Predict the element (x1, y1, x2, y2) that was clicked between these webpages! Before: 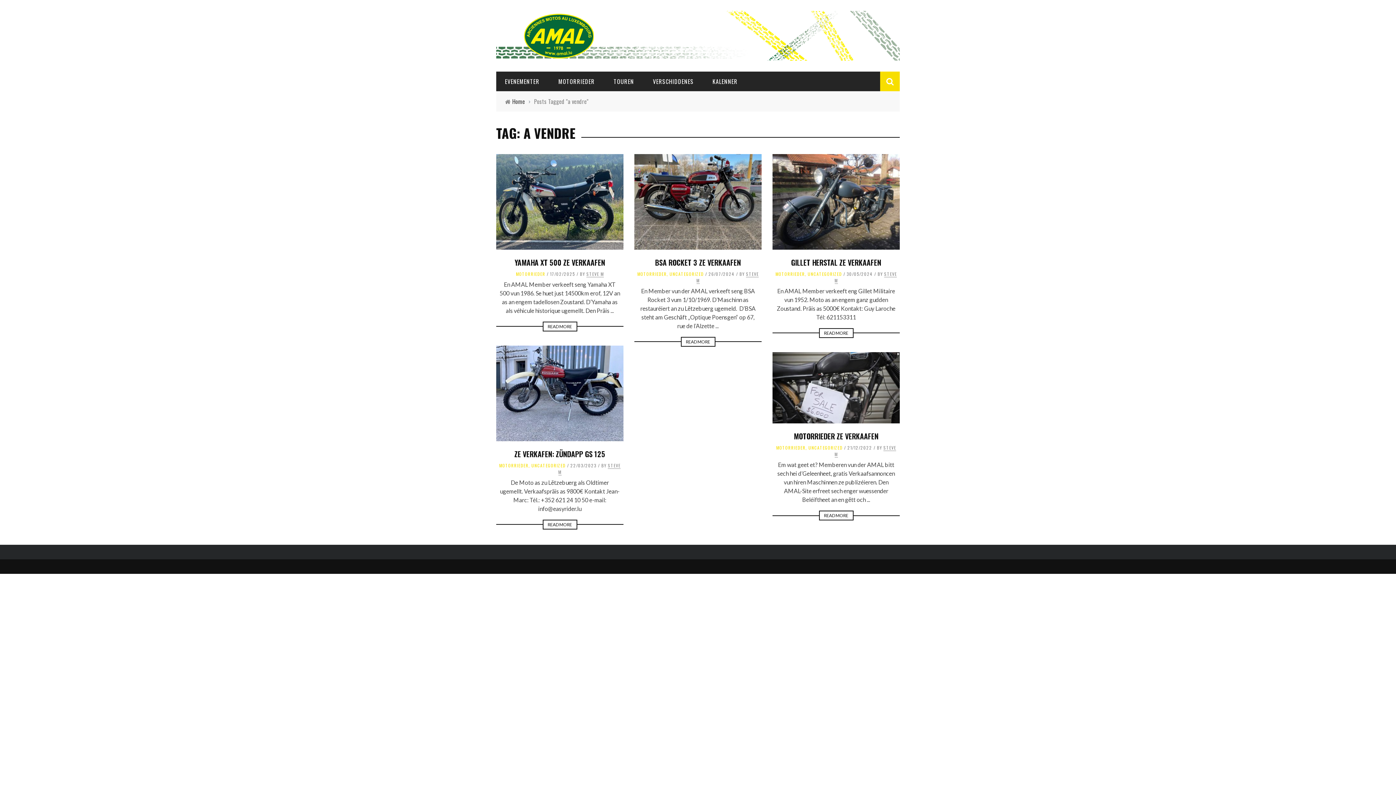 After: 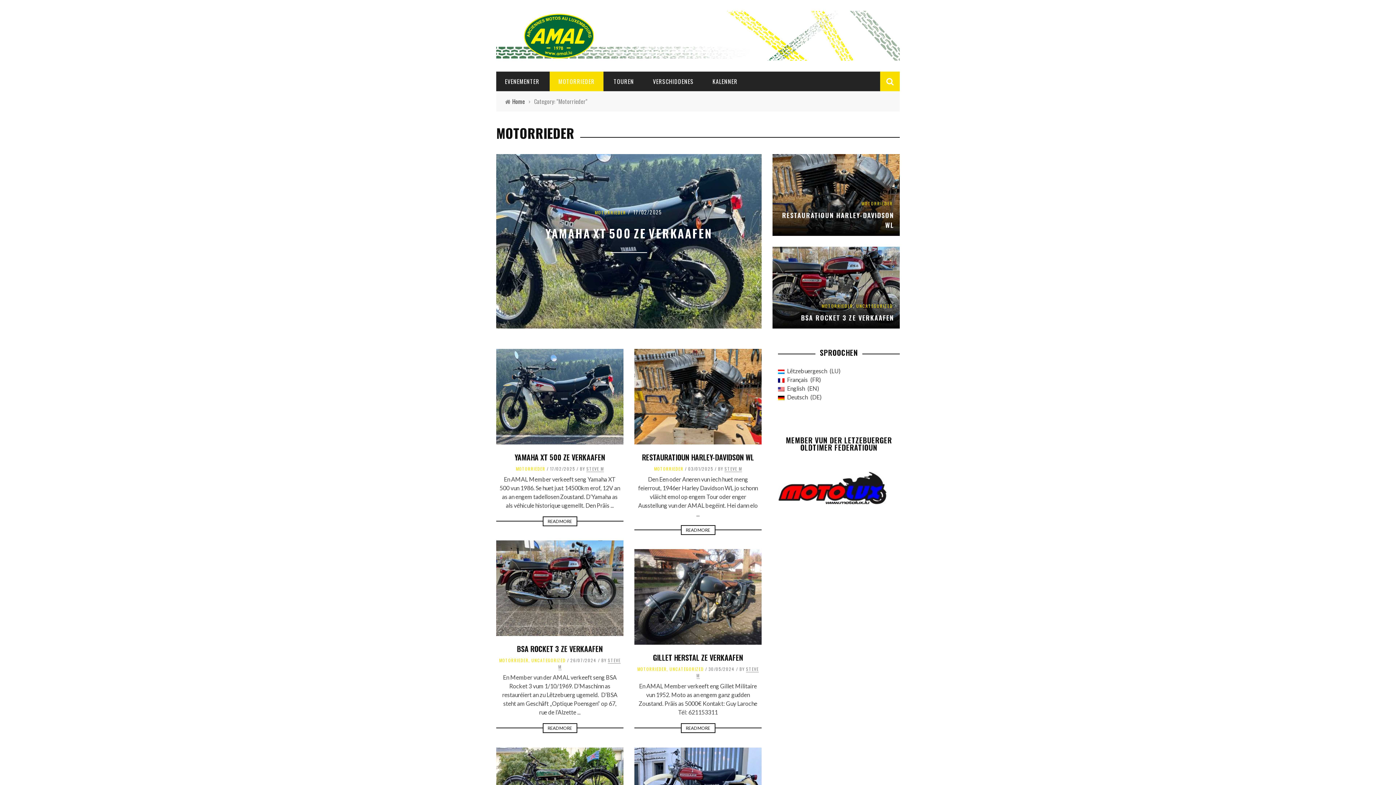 Action: bbox: (516, 270, 545, 276) label: MOTORRIEDER